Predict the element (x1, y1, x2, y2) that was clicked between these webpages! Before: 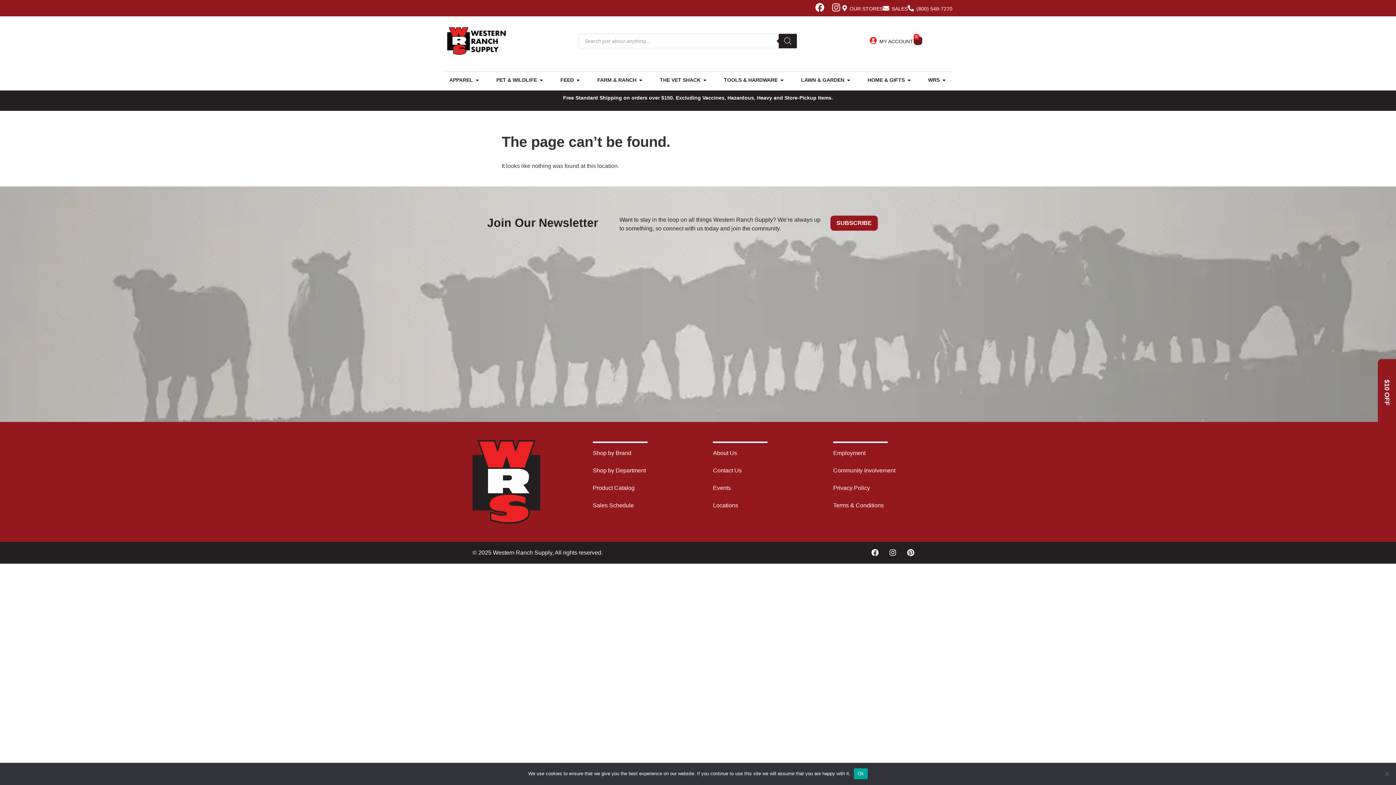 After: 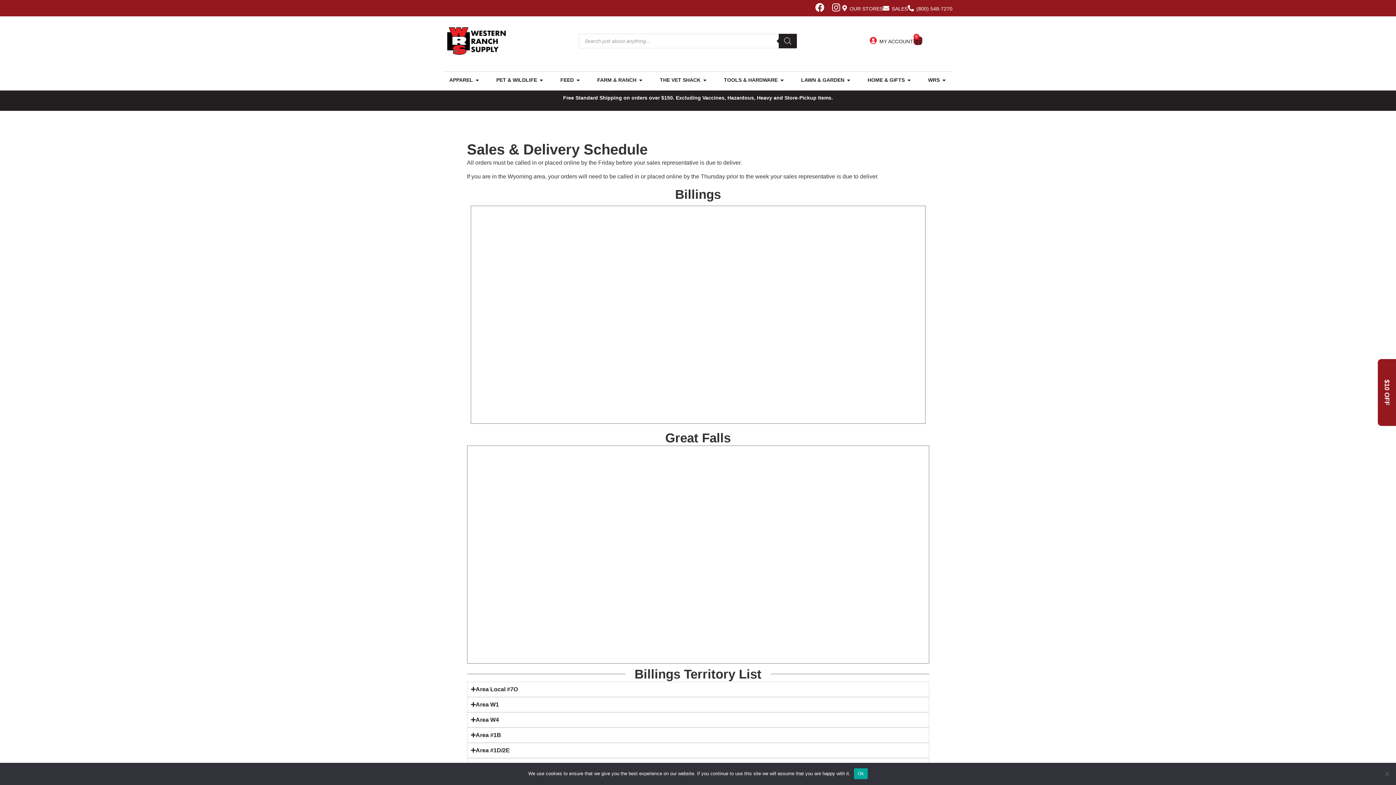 Action: label: Sales Schedule bbox: (592, 502, 634, 508)